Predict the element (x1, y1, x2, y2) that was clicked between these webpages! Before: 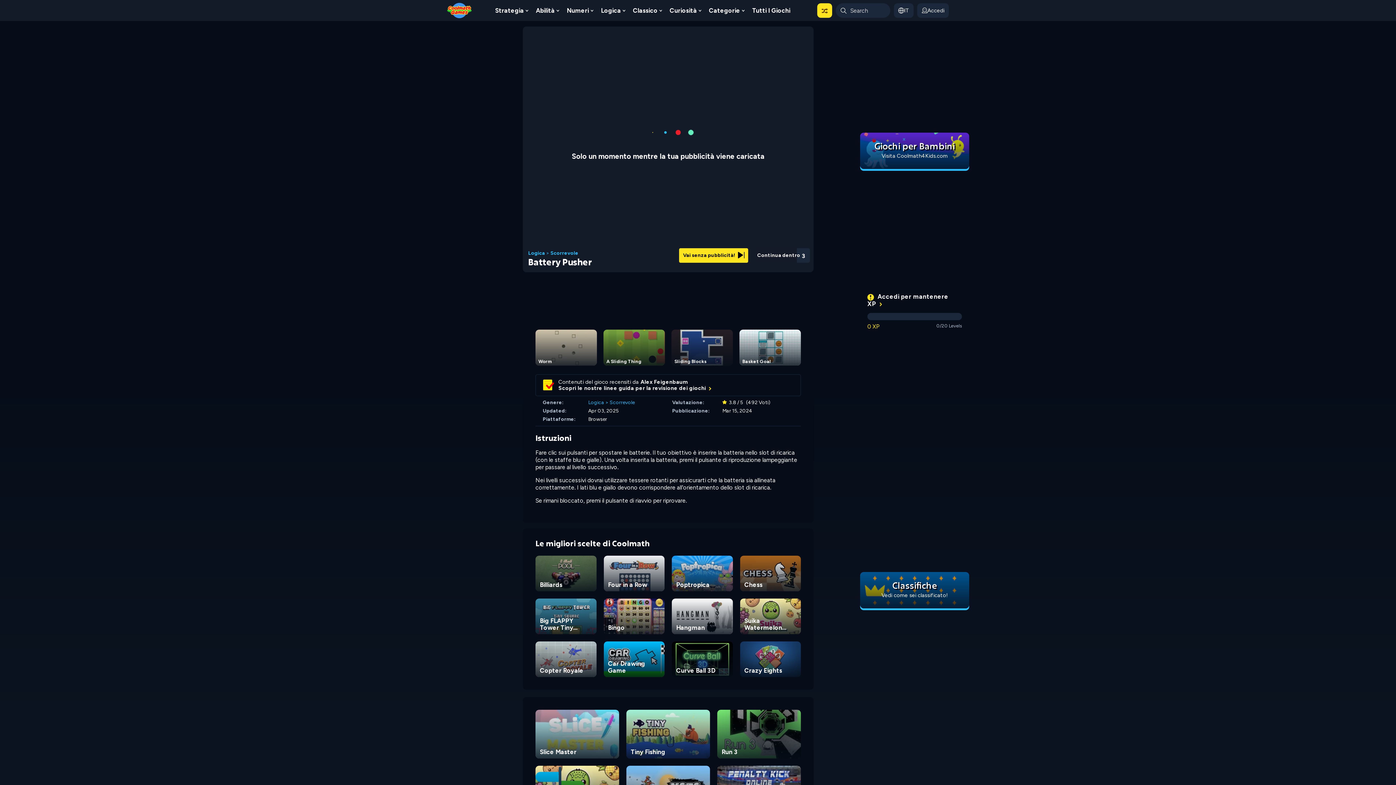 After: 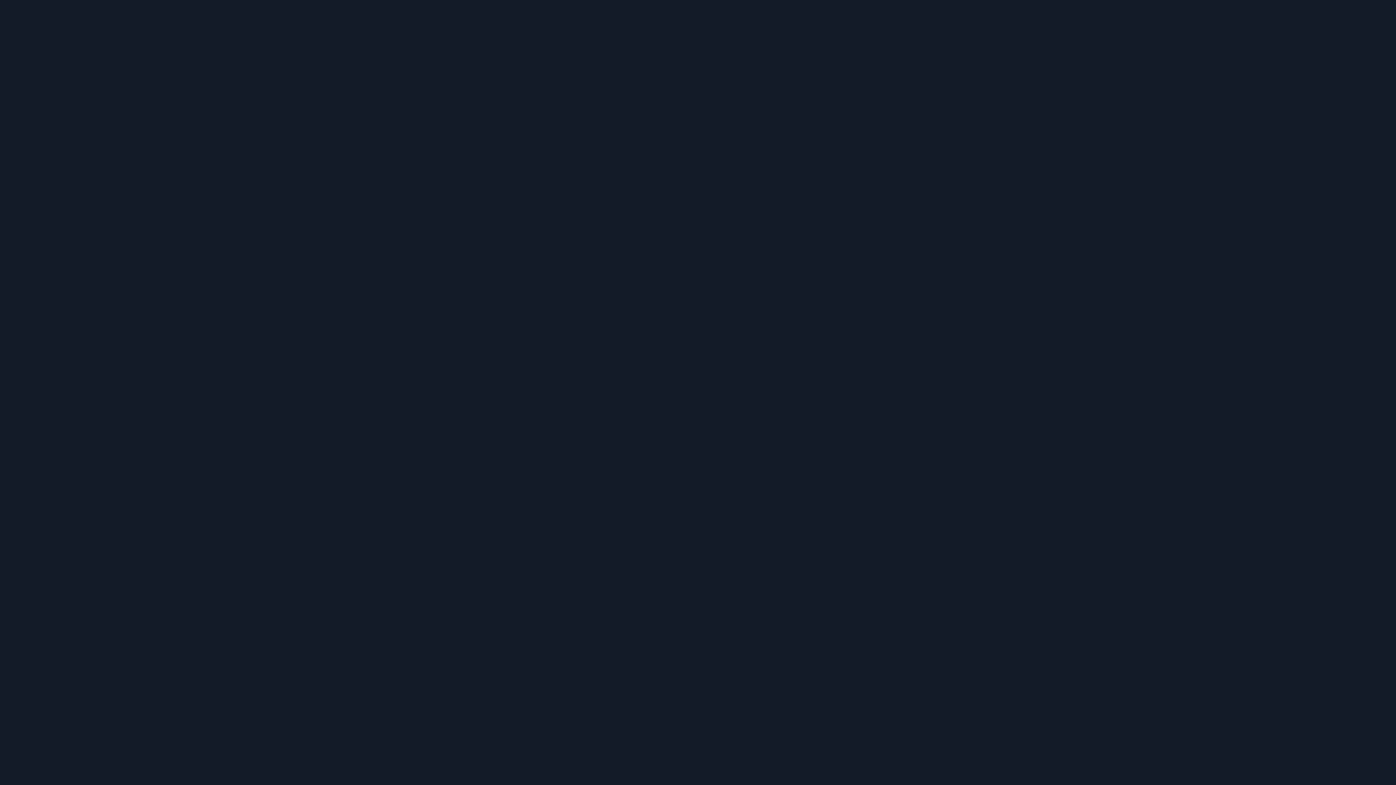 Action: label: Logica bbox: (588, 399, 604, 405)